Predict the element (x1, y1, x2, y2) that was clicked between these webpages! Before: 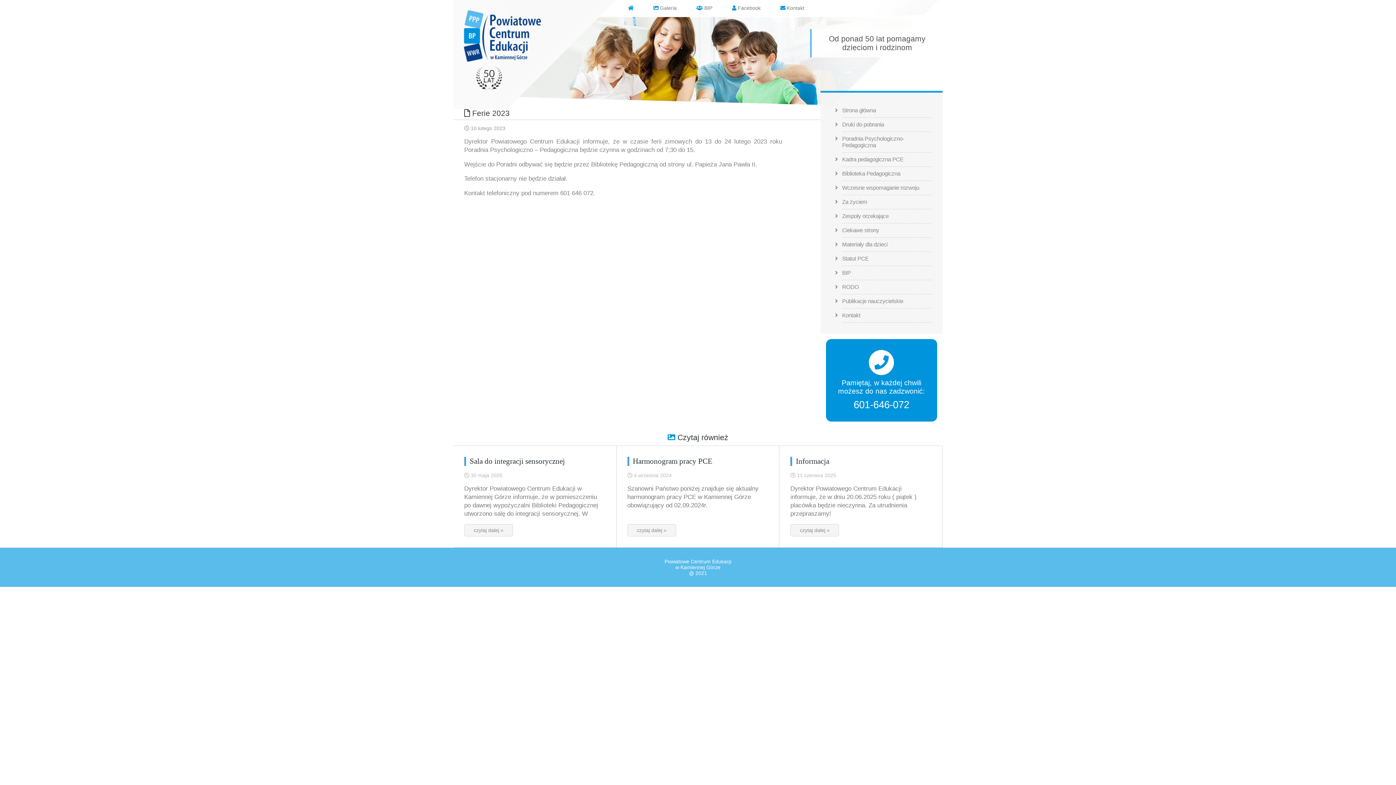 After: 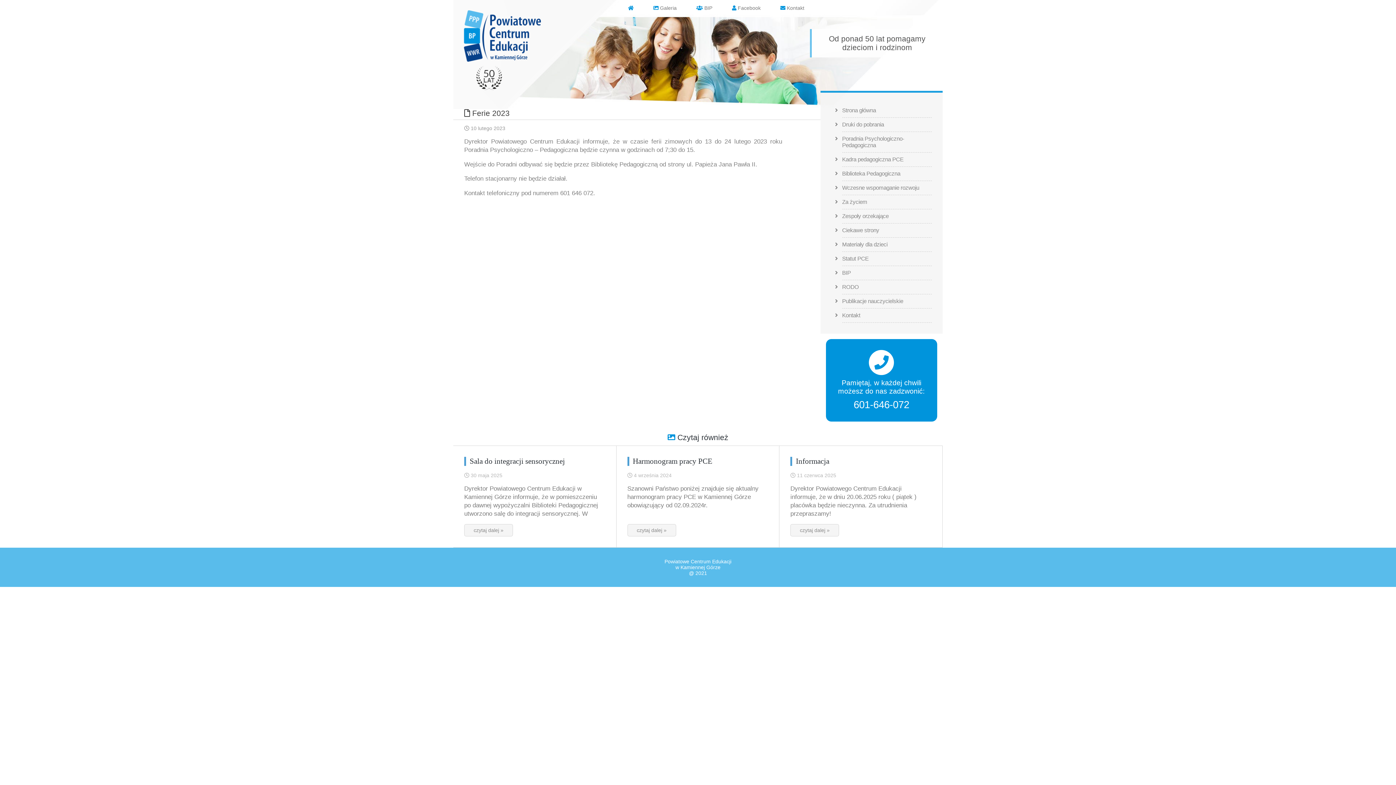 Action: bbox: (618, 0, 643, 16)